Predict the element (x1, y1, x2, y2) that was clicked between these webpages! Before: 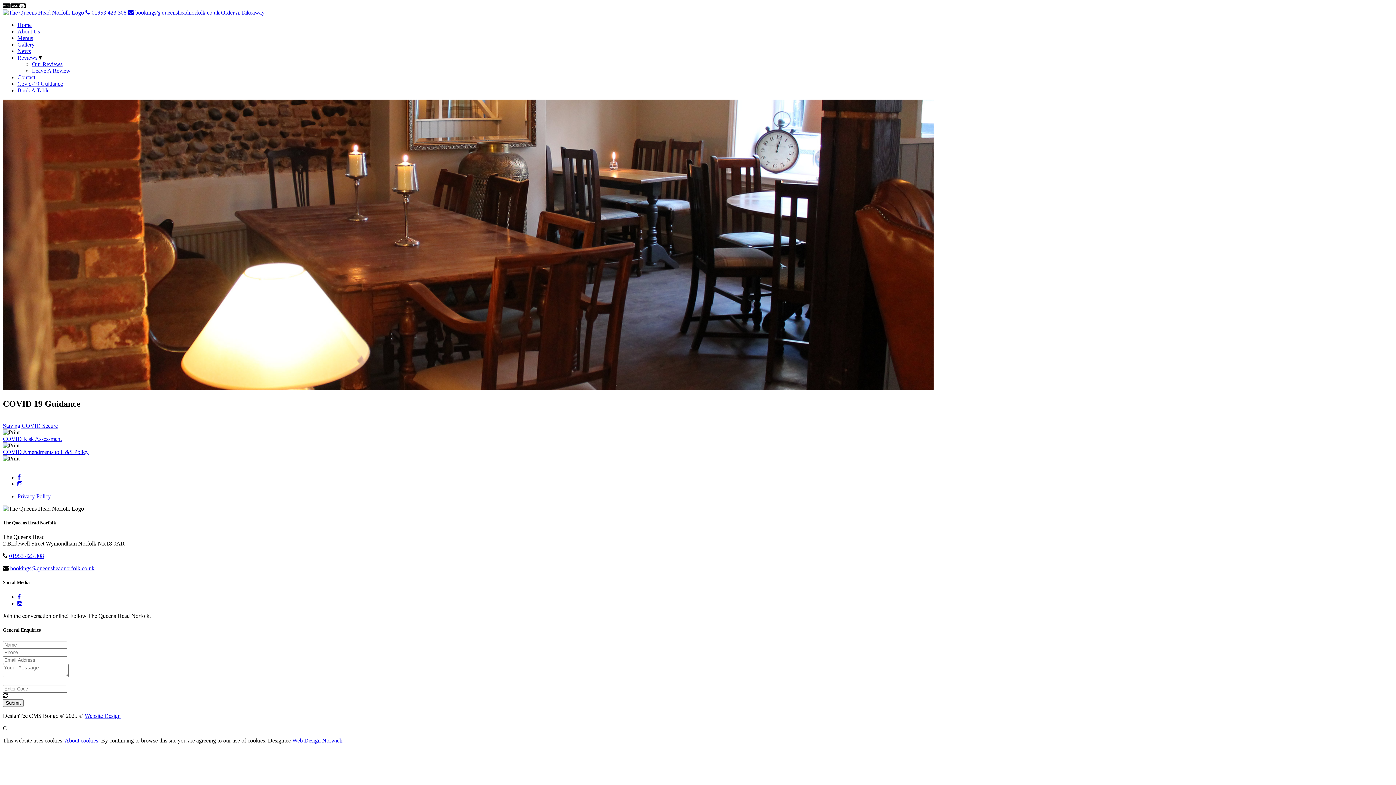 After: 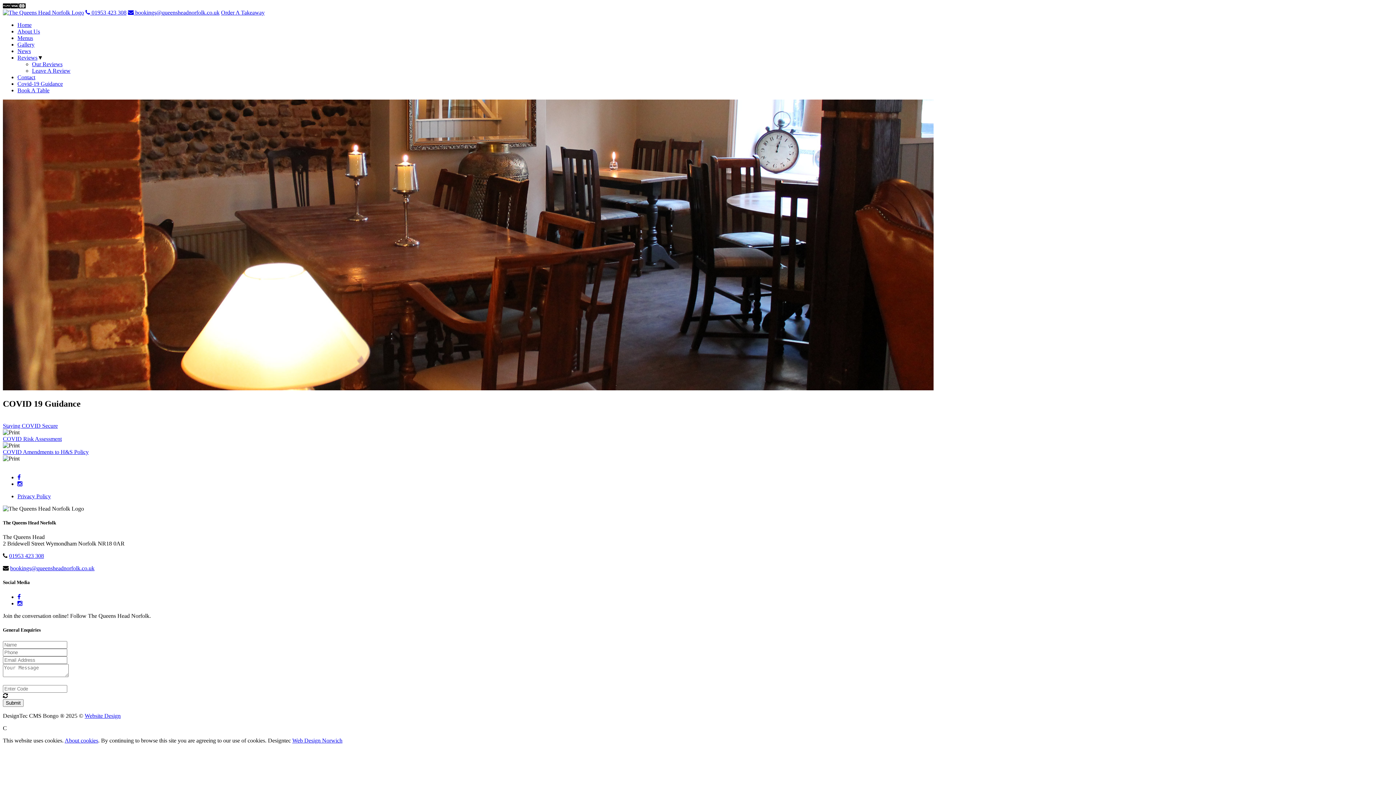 Action: bbox: (17, 474, 20, 480)